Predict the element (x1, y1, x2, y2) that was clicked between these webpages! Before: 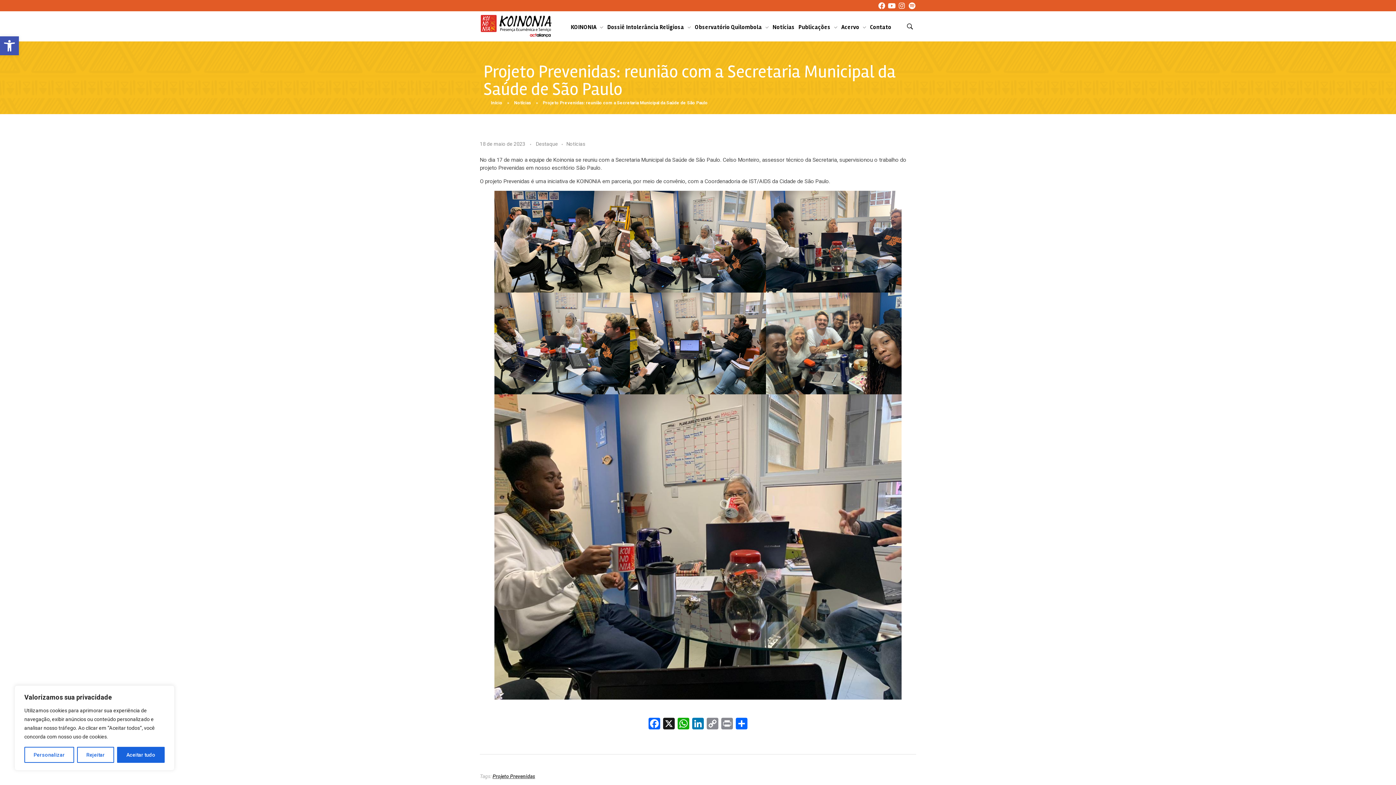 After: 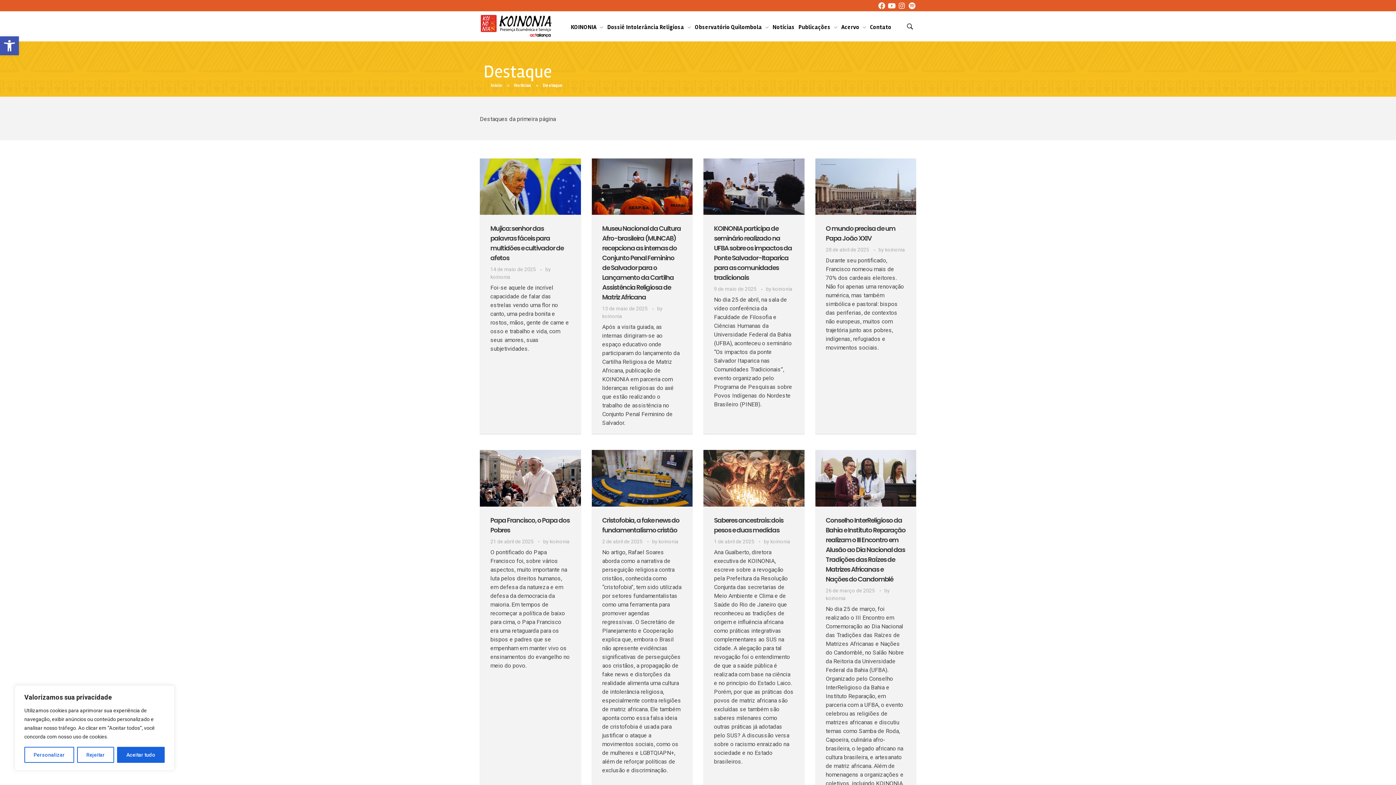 Action: bbox: (536, 140, 566, 147) label: Destaque